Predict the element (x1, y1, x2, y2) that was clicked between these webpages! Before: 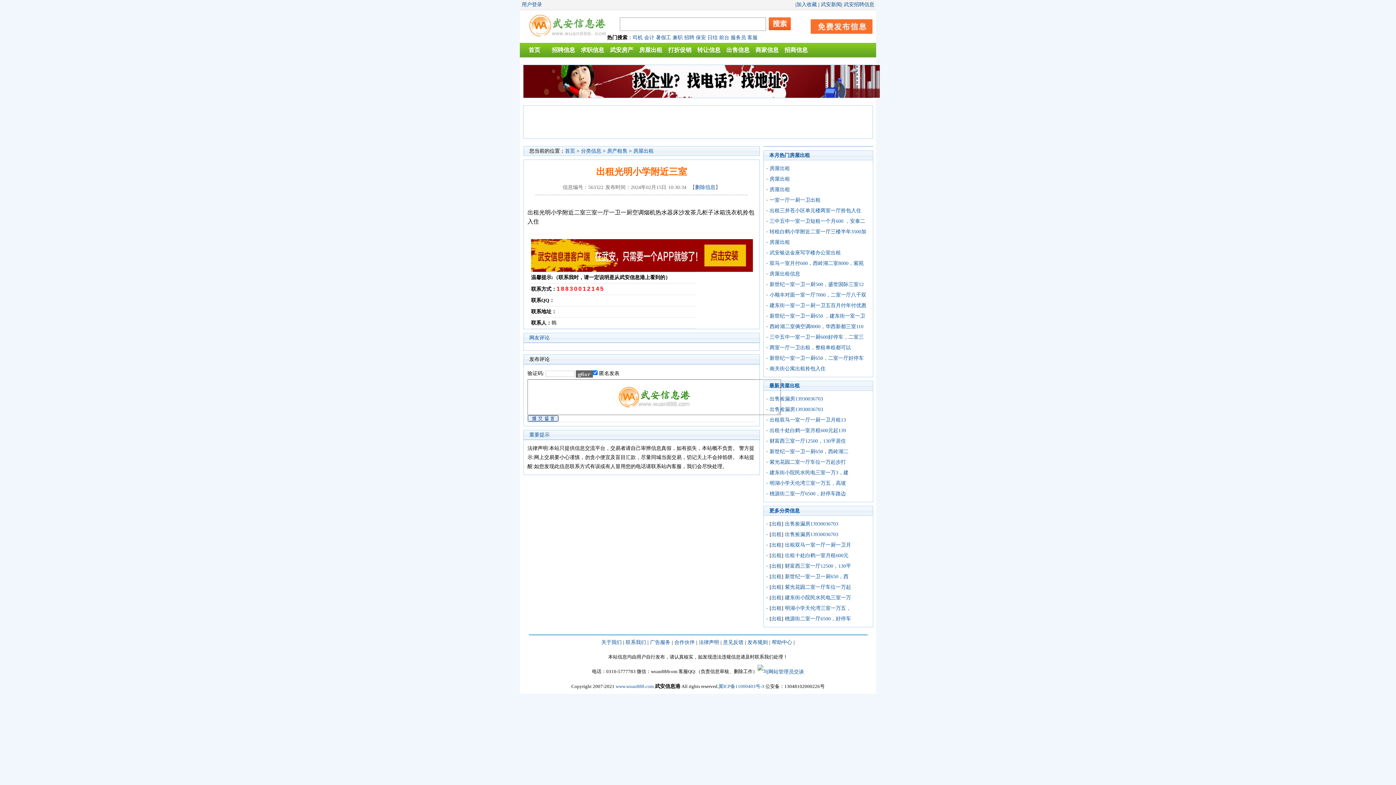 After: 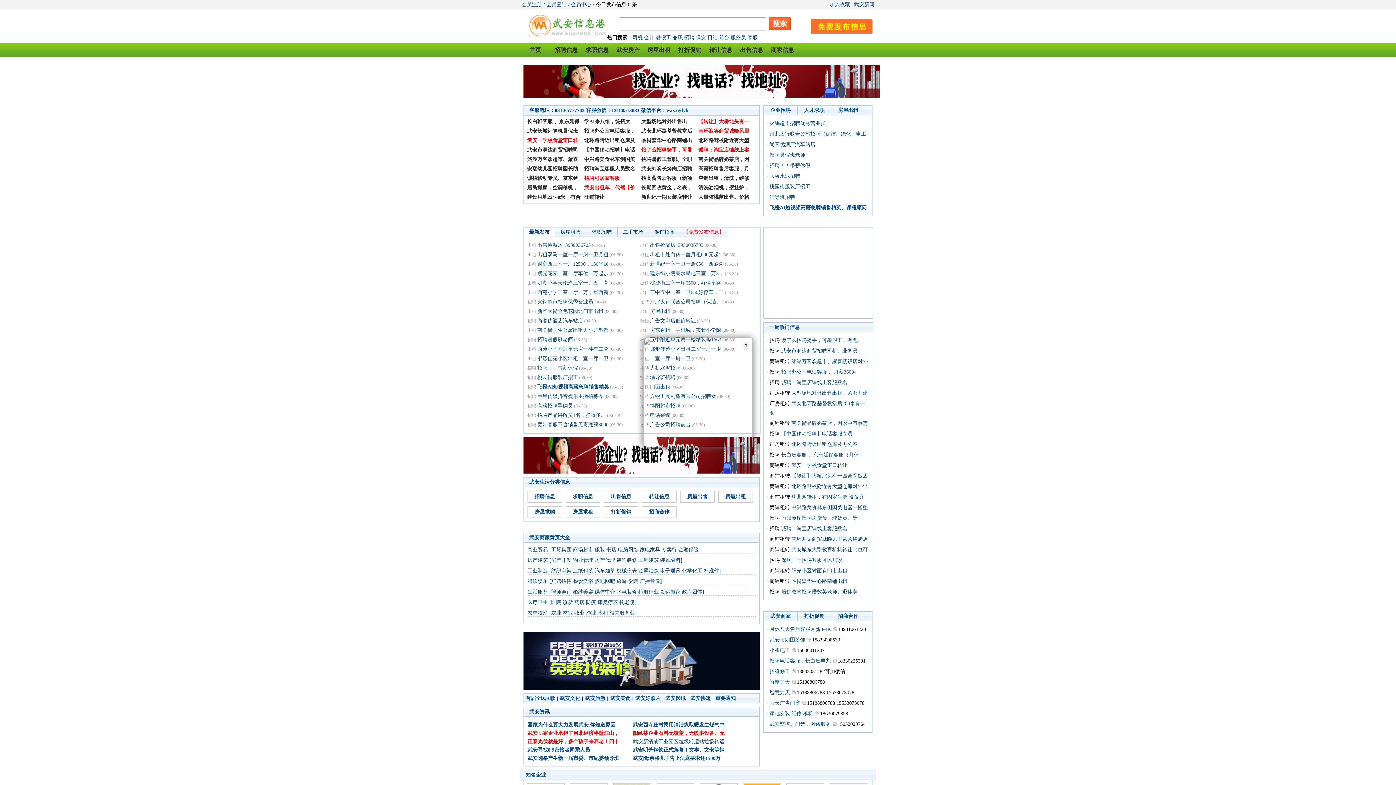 Action: label: www.wuan888.com bbox: (615, 684, 654, 689)